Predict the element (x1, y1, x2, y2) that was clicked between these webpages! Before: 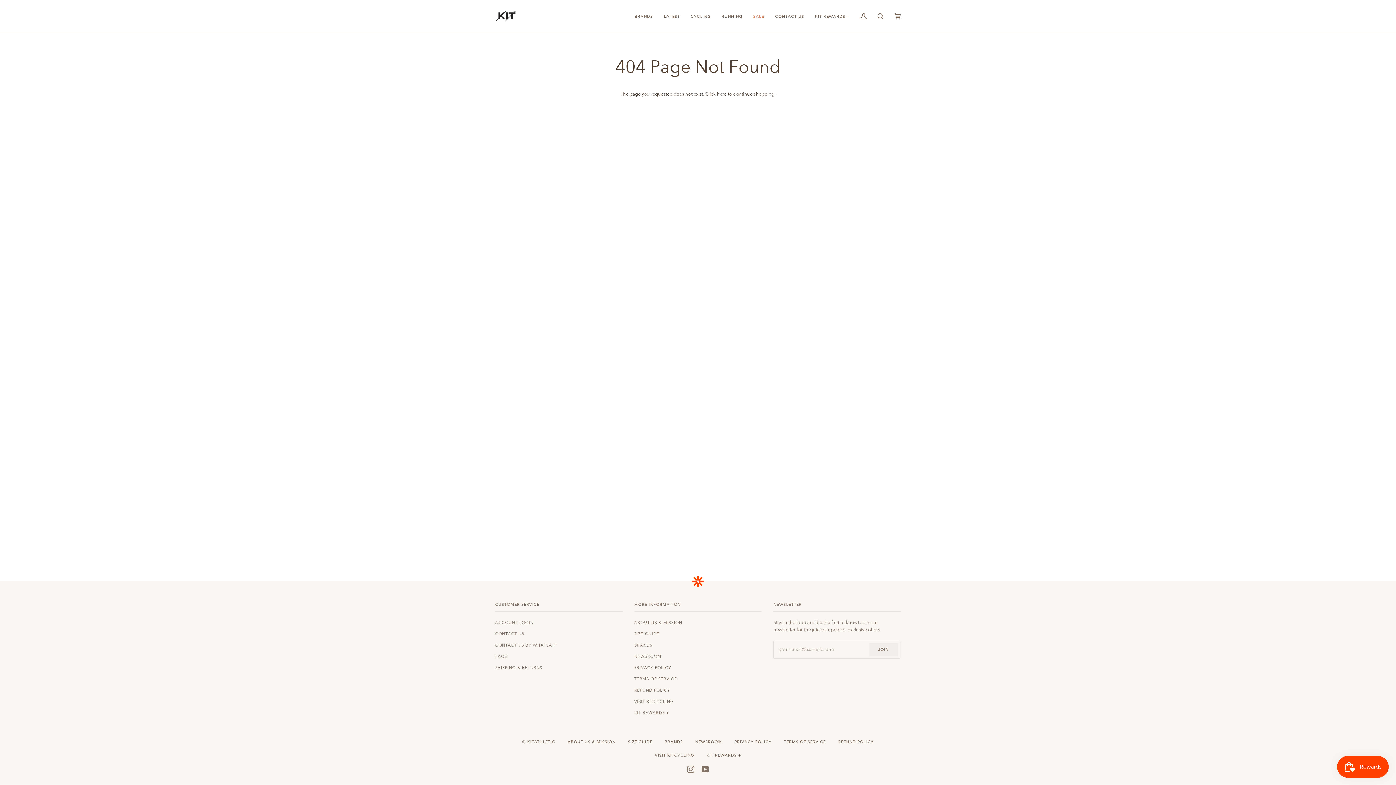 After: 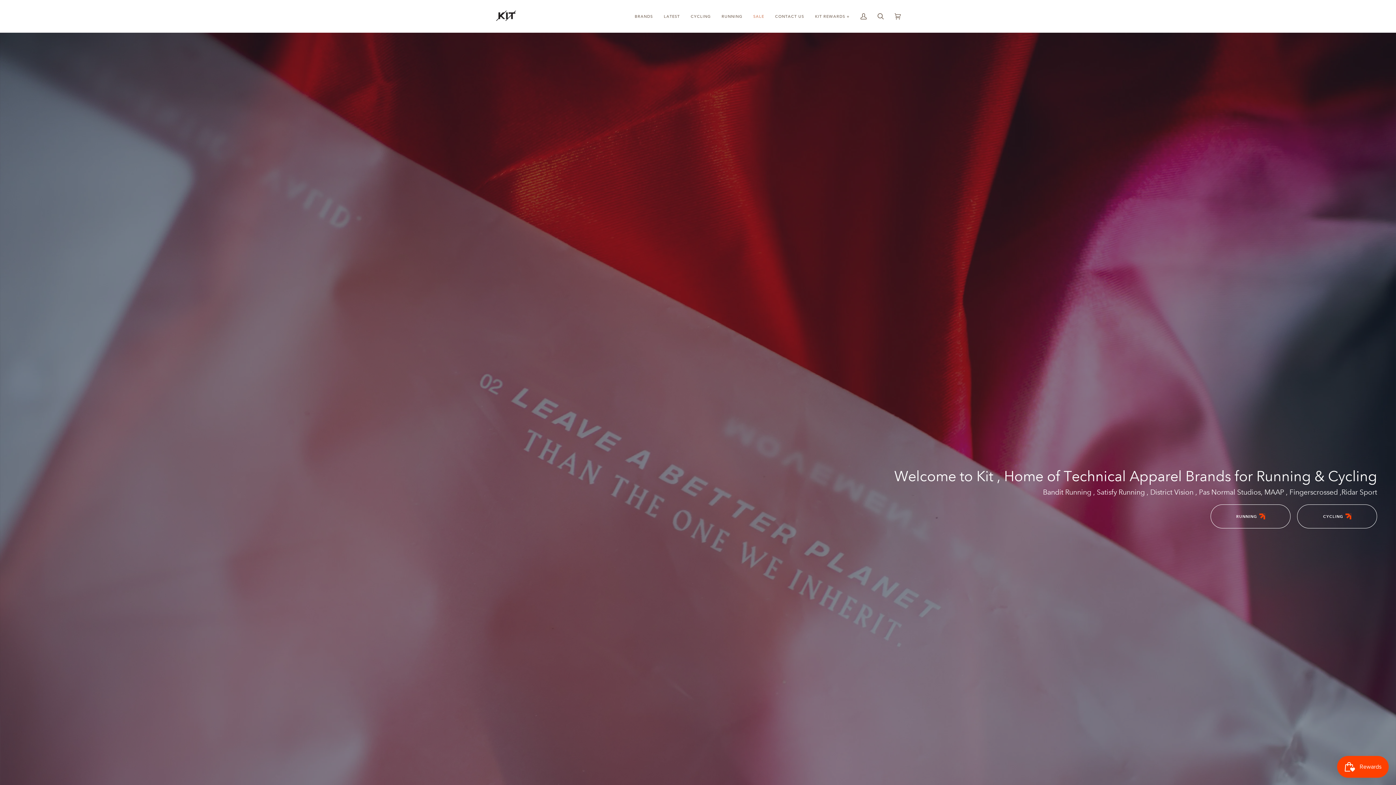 Action: bbox: (683, 567, 712, 596)